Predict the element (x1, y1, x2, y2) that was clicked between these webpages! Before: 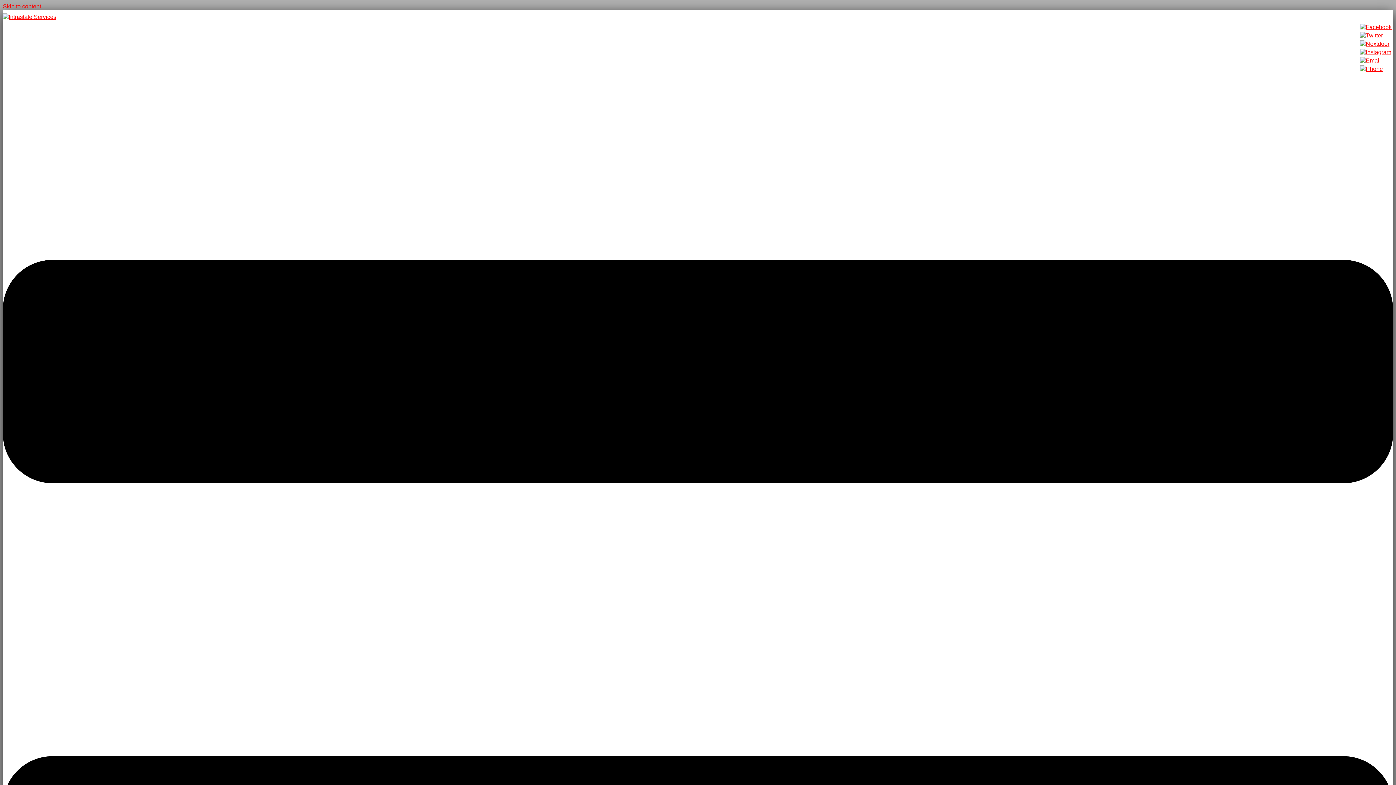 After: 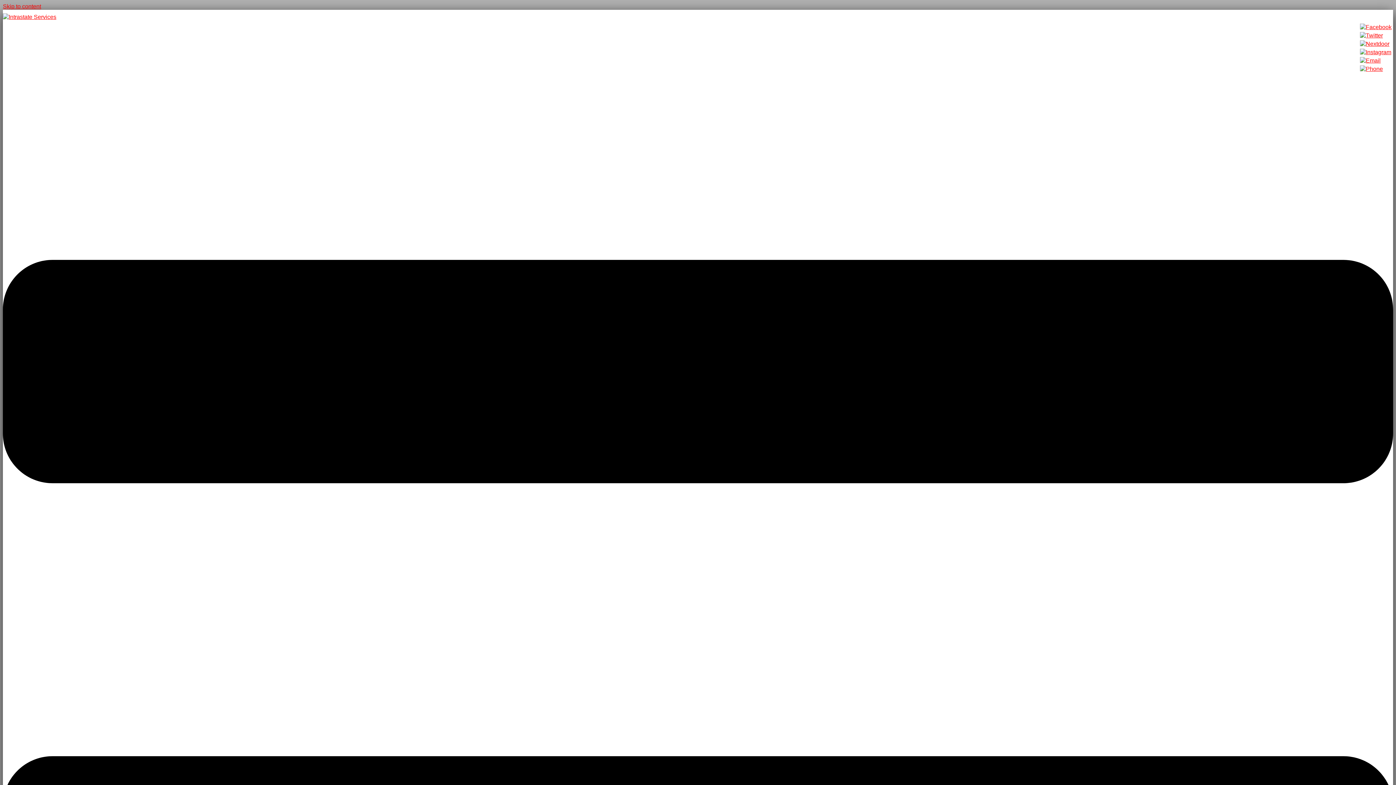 Action: bbox: (1360, 24, 1392, 30)